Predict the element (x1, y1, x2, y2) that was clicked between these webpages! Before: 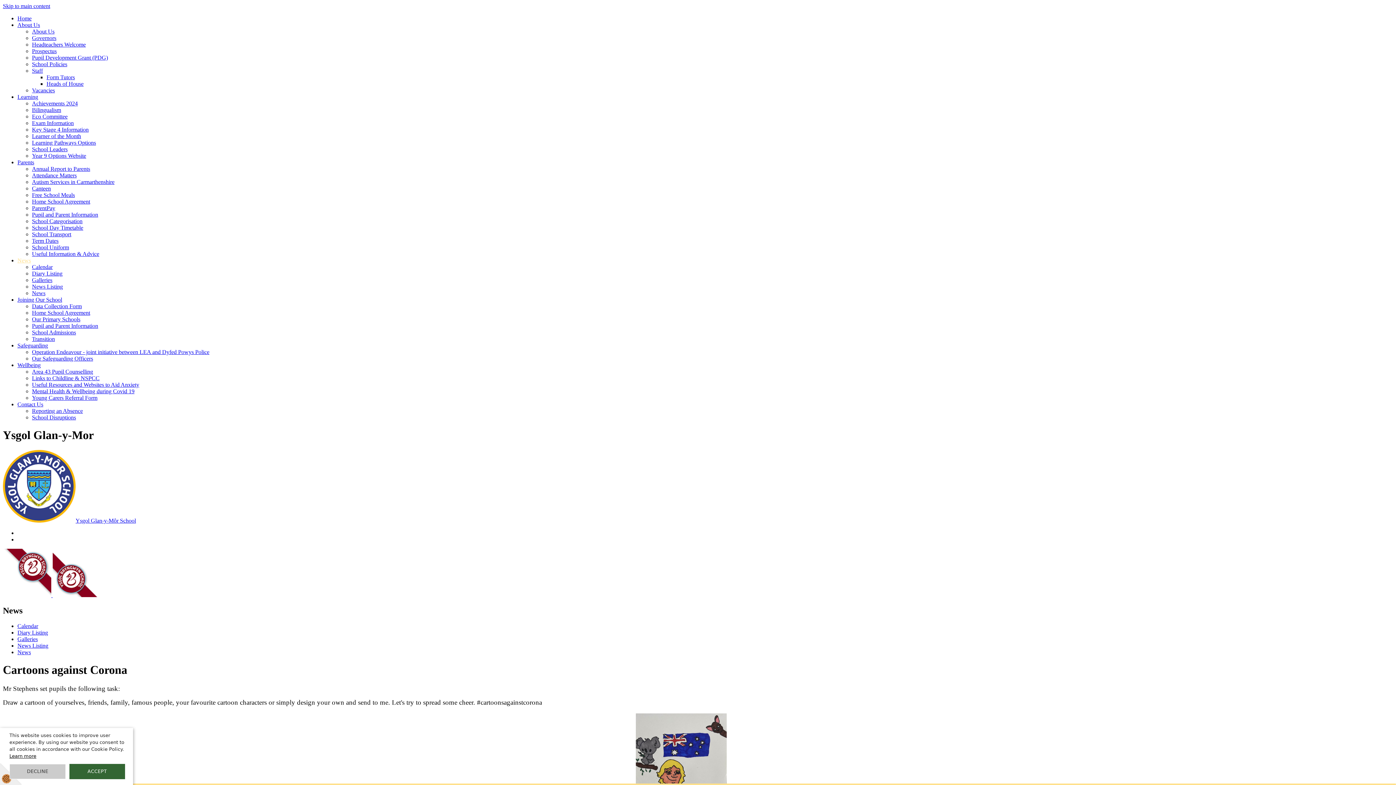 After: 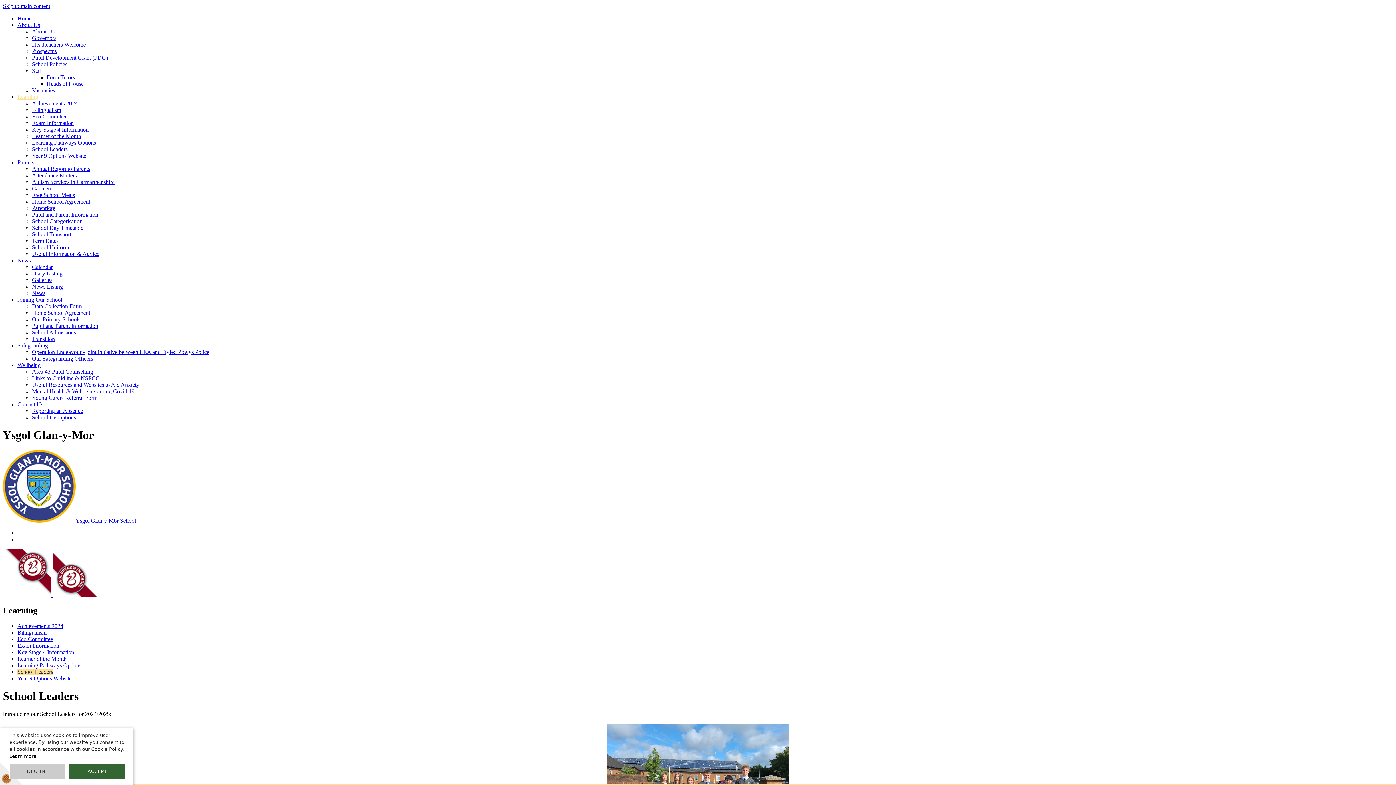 Action: label: School Leaders bbox: (32, 146, 67, 152)